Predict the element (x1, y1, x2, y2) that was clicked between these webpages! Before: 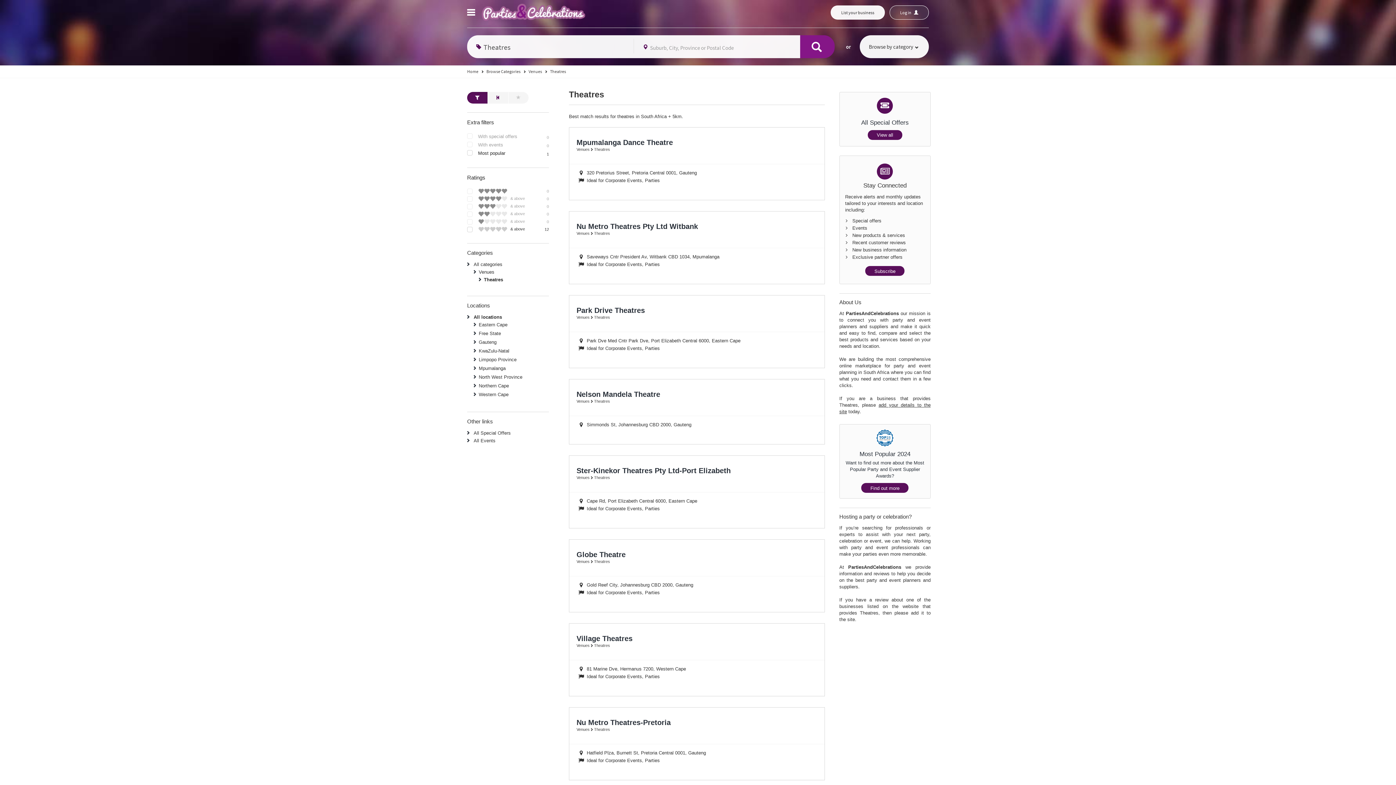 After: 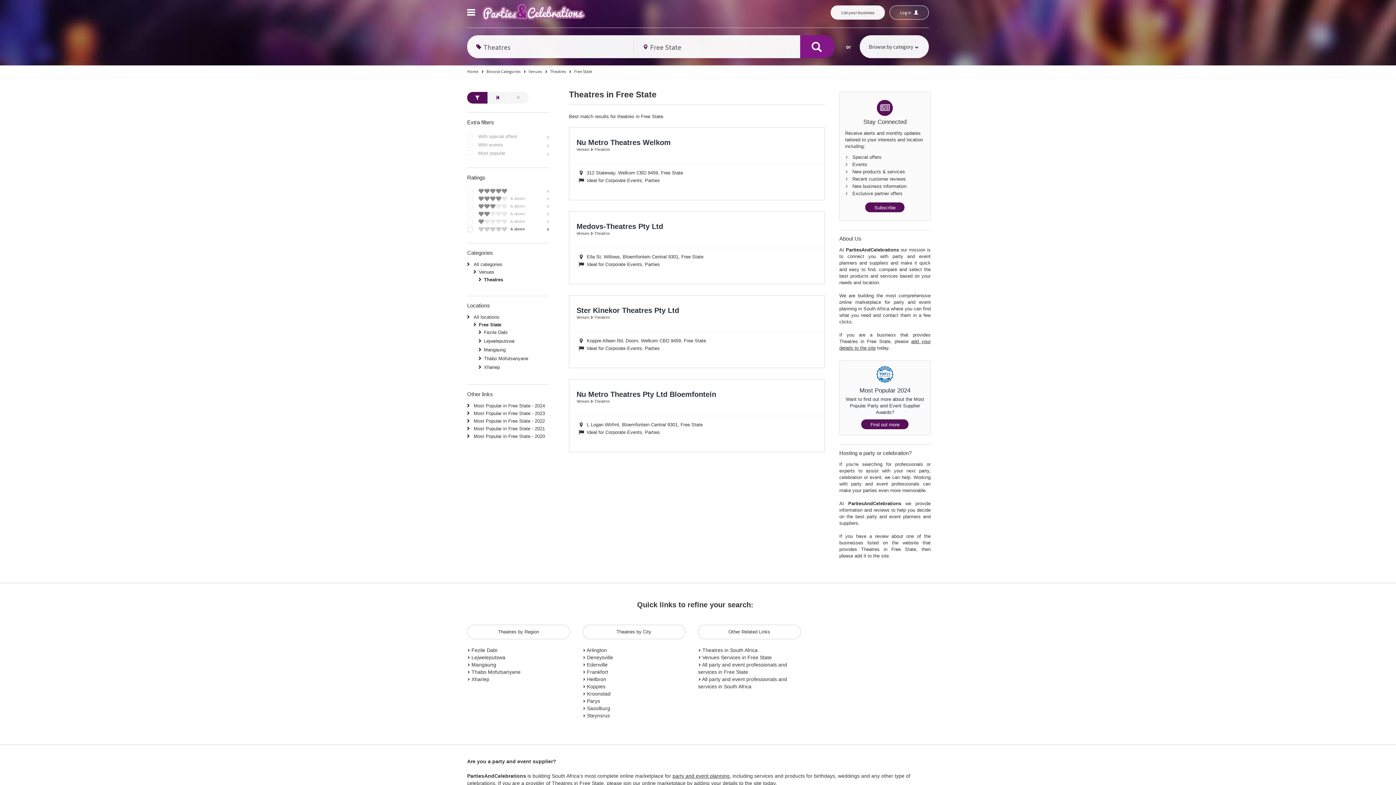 Action: label: Free State bbox: (478, 329, 549, 338)